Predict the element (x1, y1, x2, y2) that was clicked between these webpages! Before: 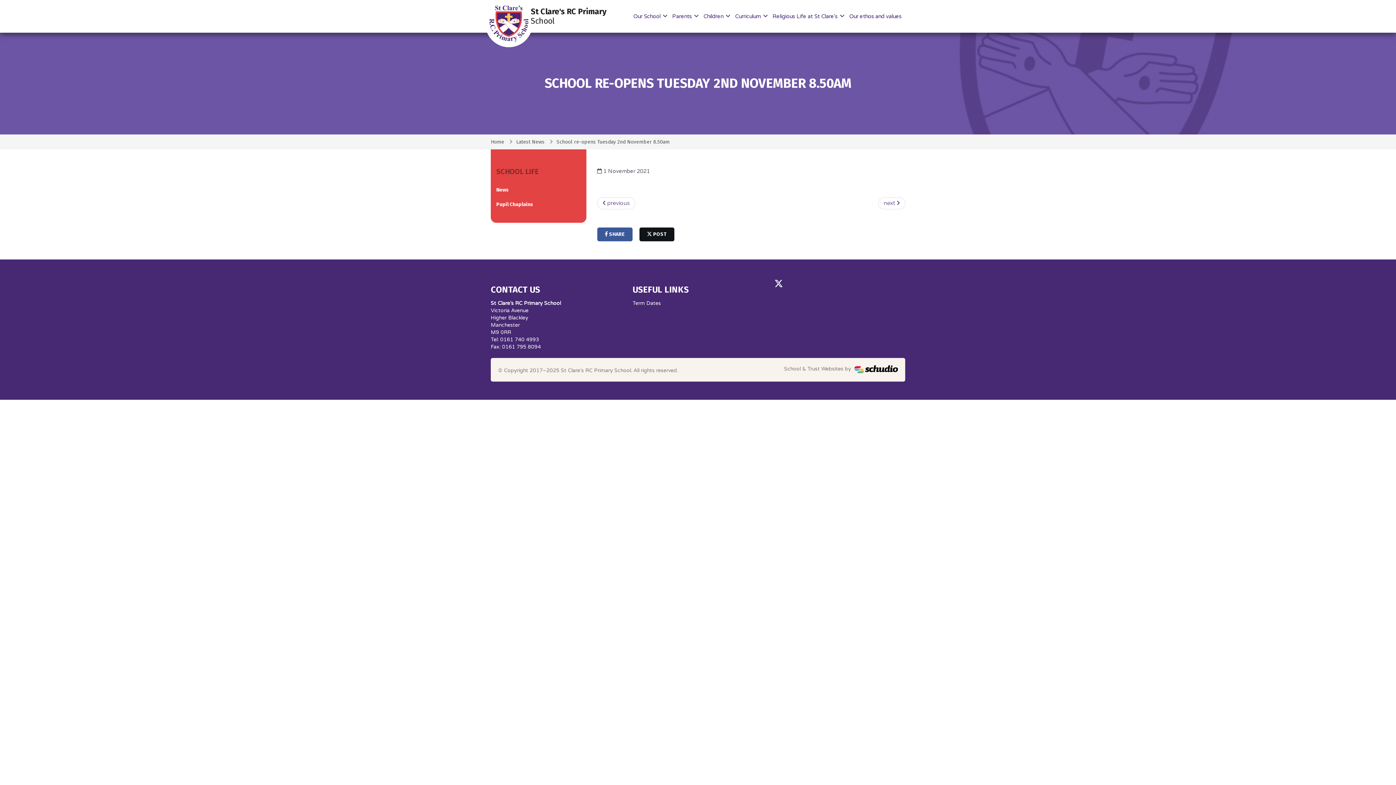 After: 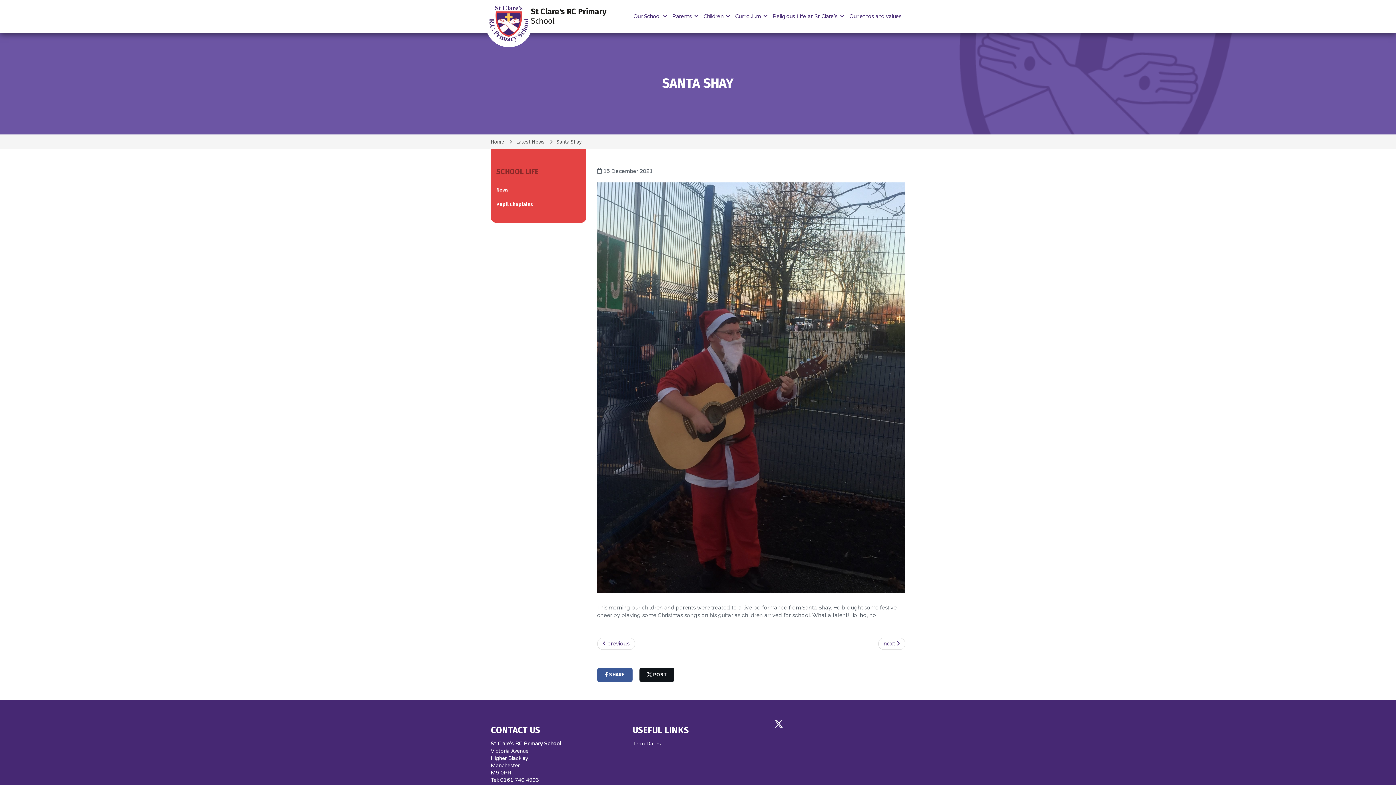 Action: bbox: (878, 197, 905, 209) label: next 